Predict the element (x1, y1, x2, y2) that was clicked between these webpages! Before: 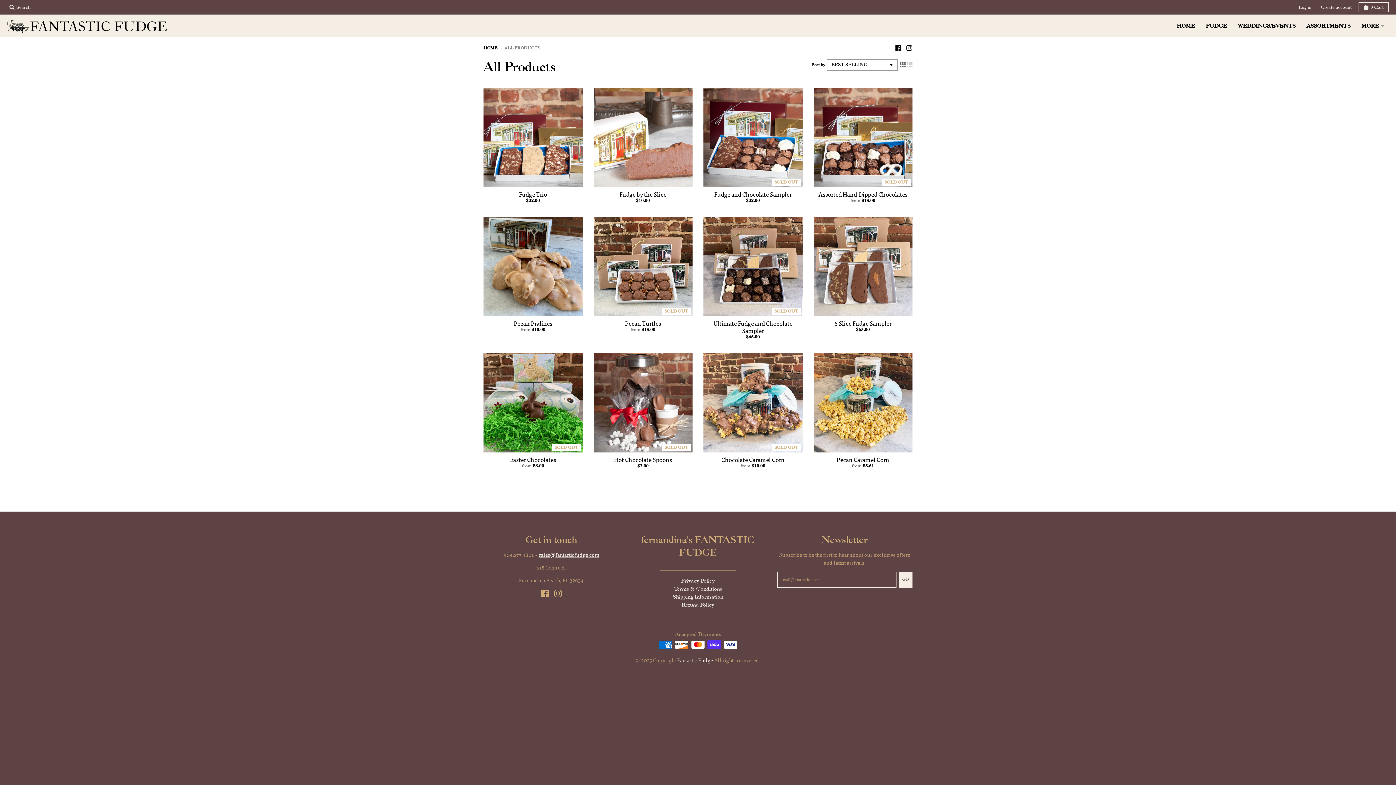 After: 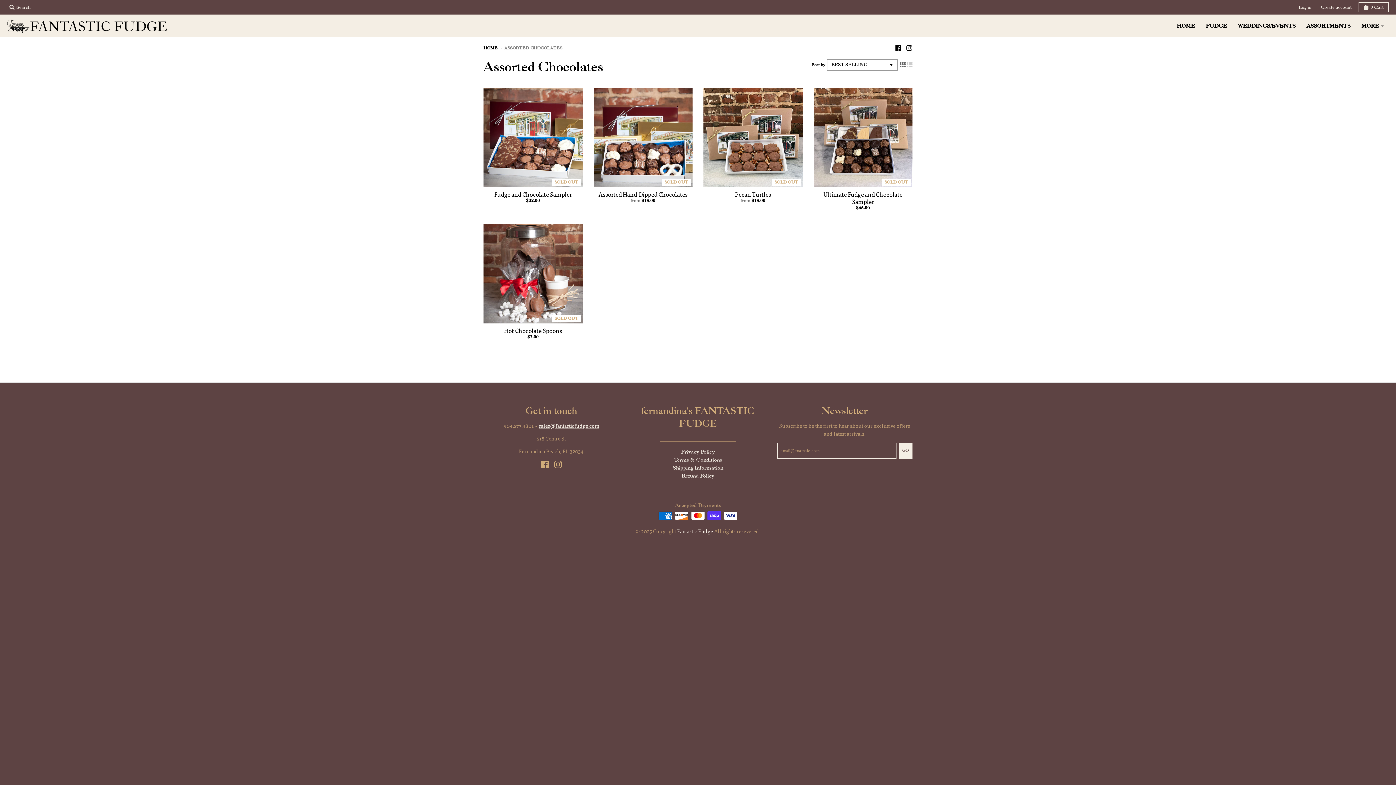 Action: label: ASSORTMENTS bbox: (1302, 19, 1355, 32)